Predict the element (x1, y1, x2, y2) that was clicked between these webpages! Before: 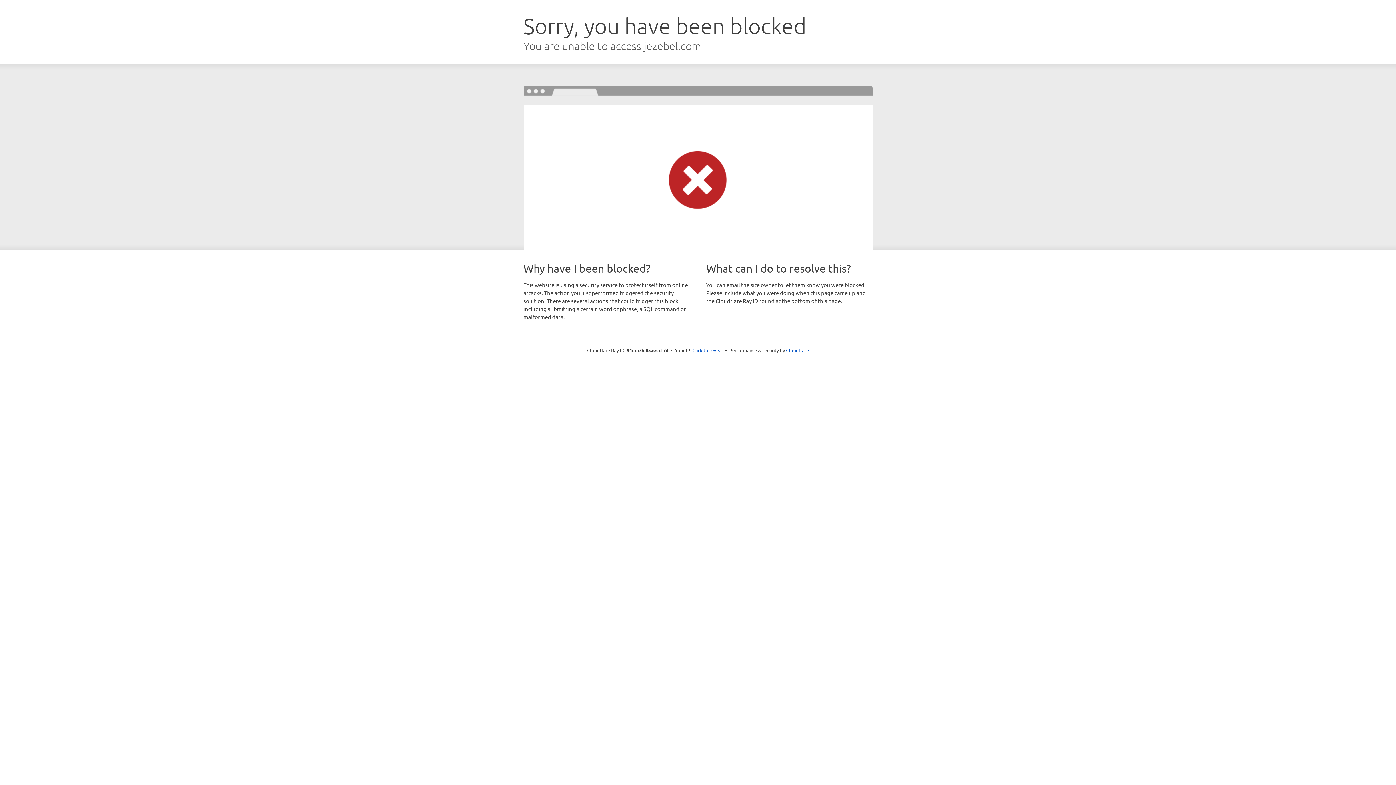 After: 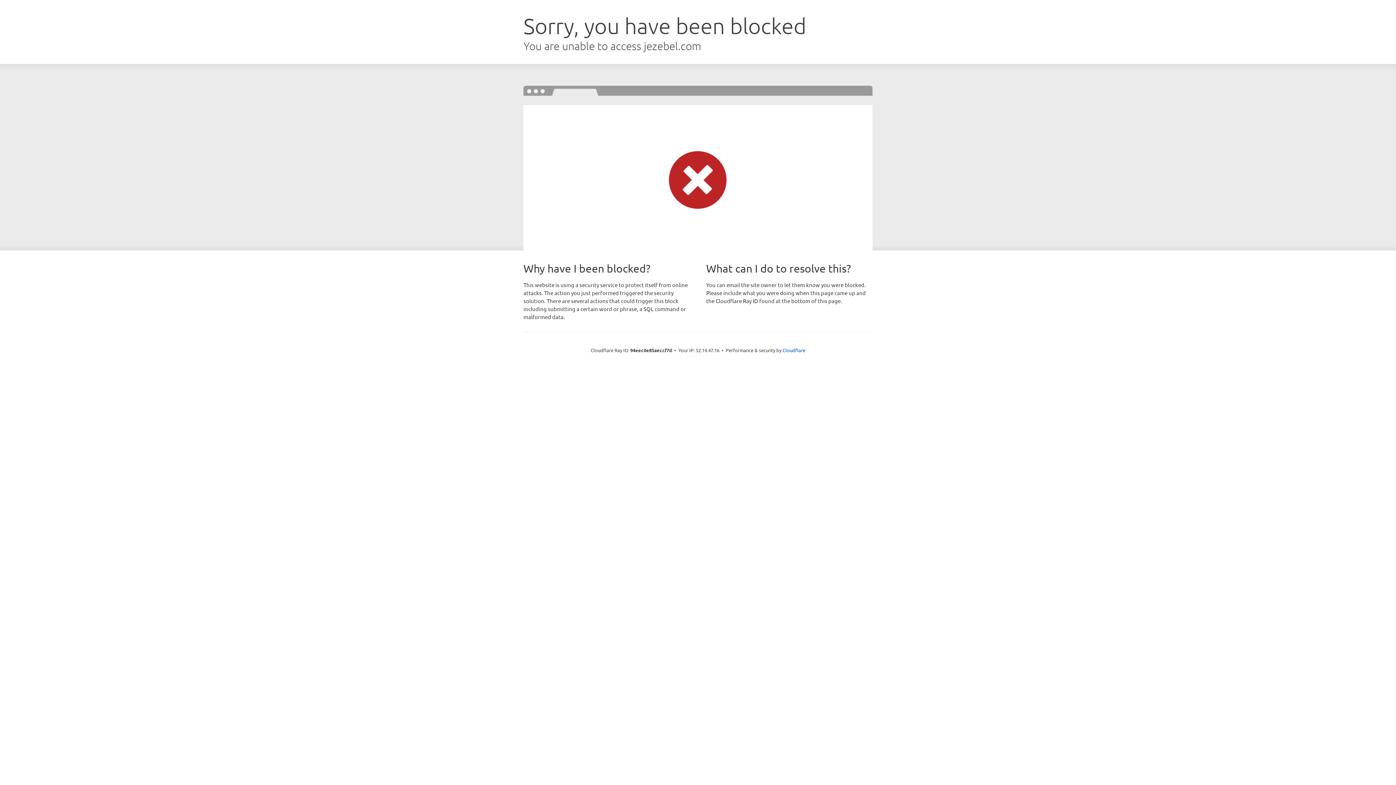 Action: label: Click to reveal bbox: (692, 346, 723, 353)